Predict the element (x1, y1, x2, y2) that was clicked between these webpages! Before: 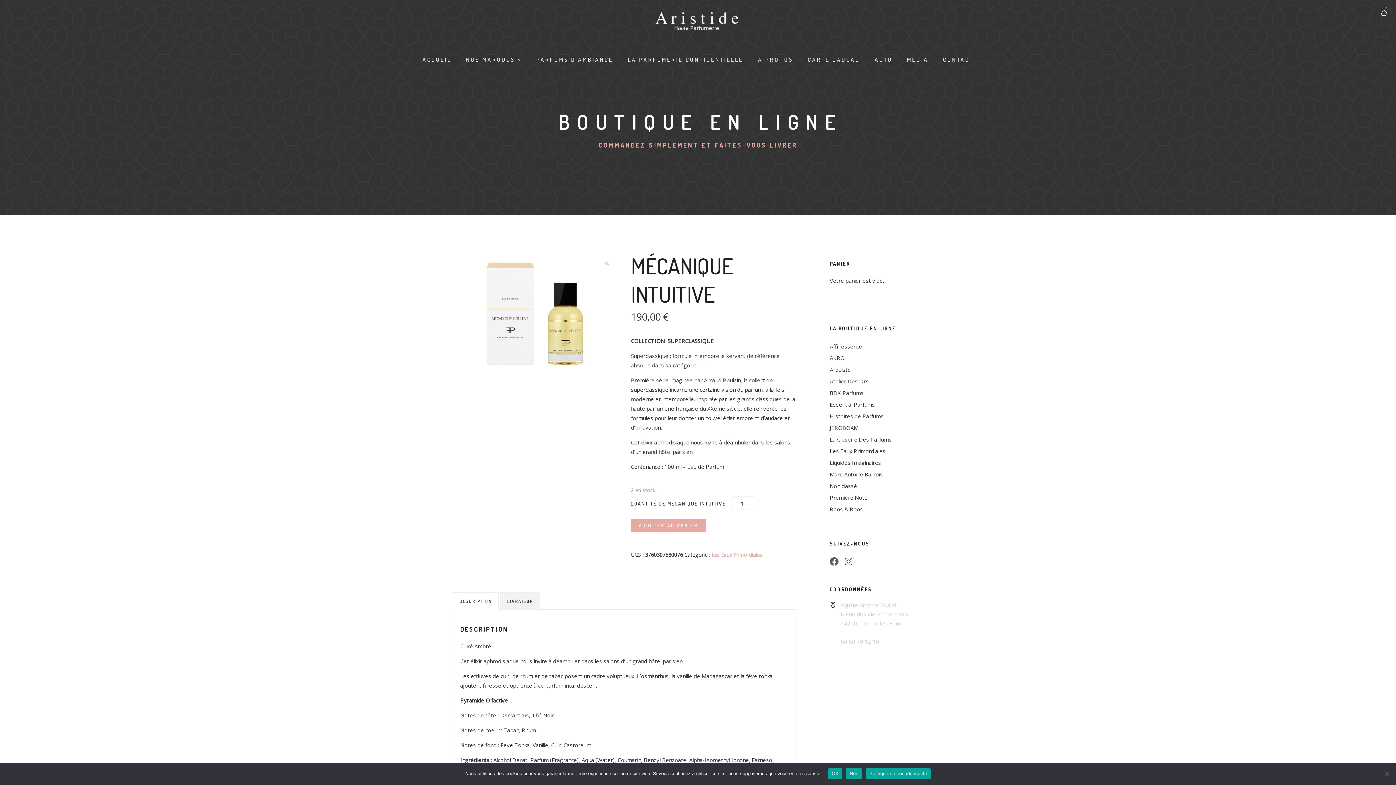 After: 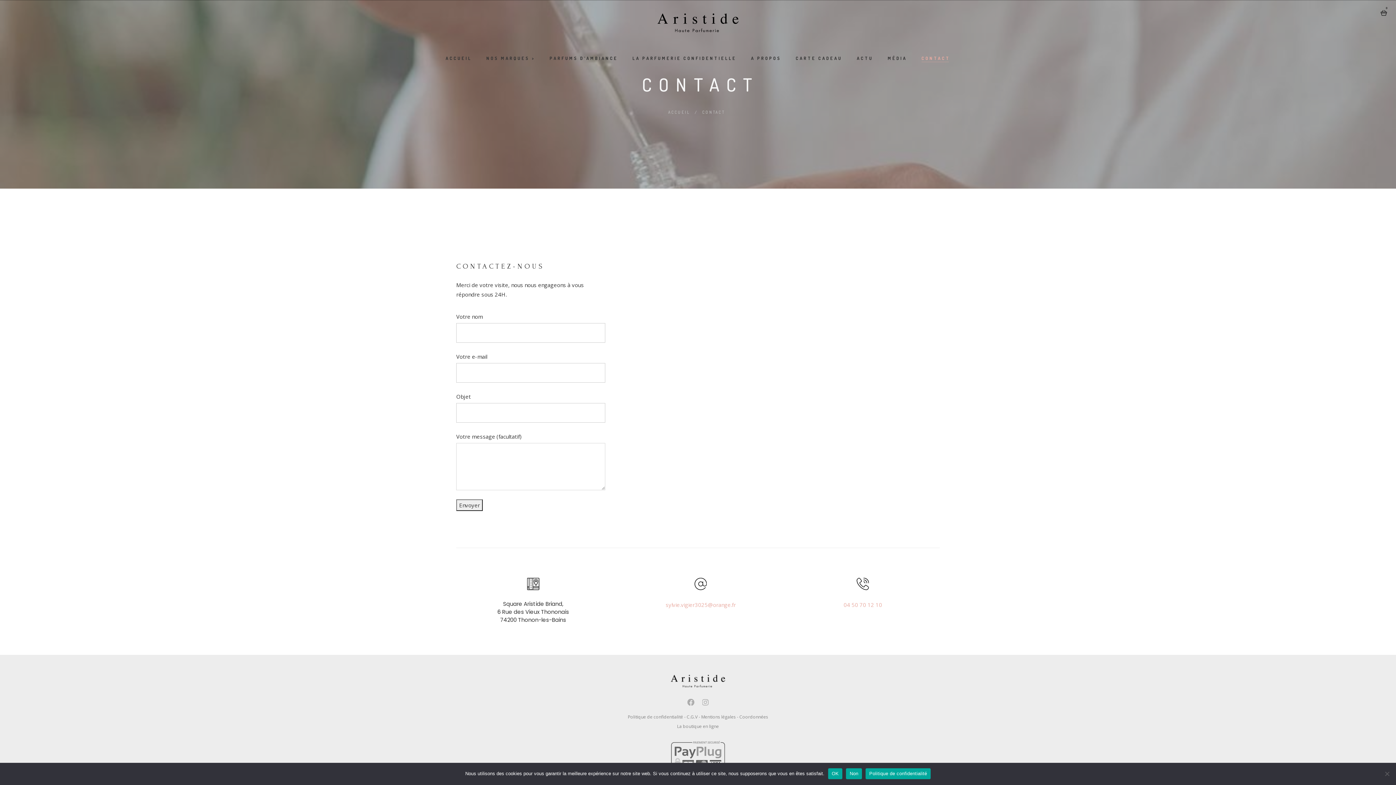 Action: label: CONTACT bbox: (943, 42, 973, 74)